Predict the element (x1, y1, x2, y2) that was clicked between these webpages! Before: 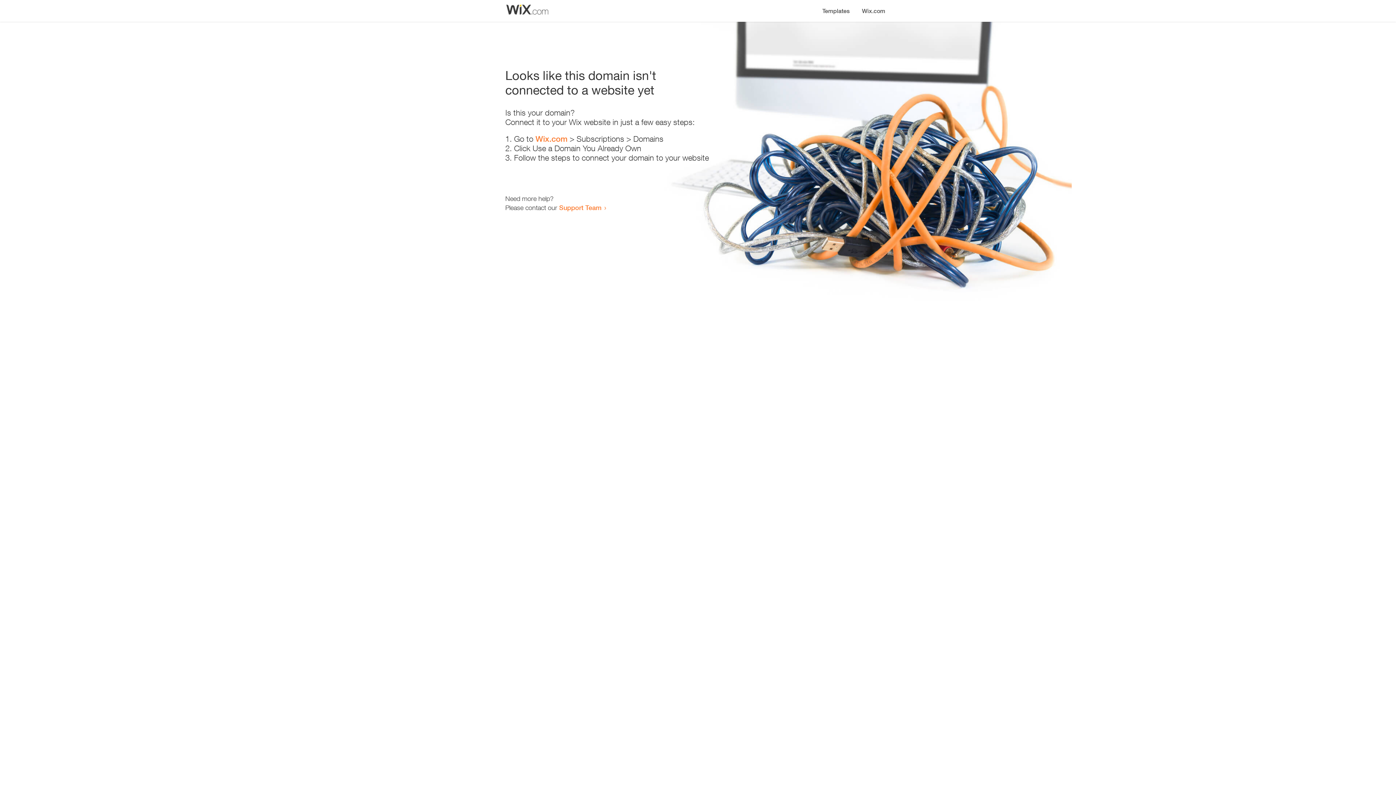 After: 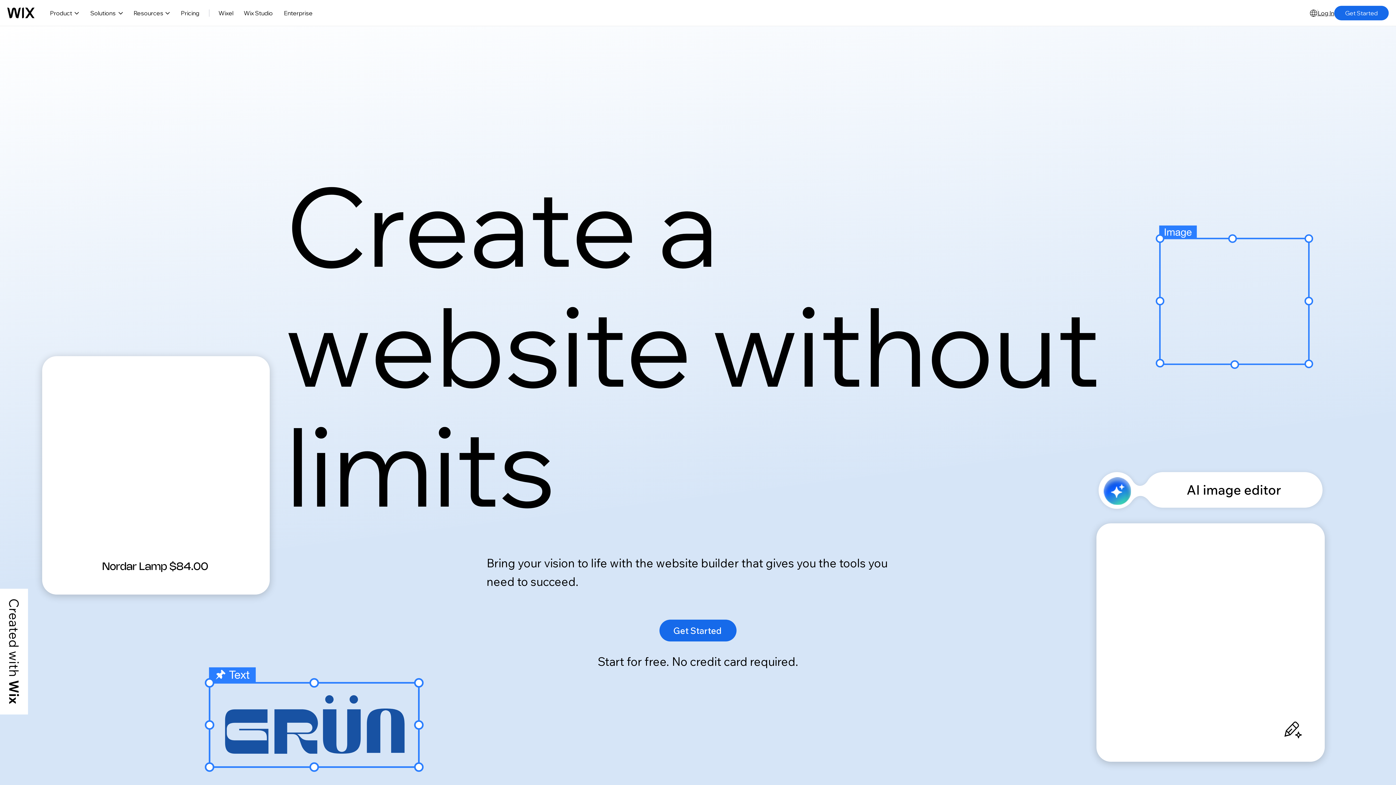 Action: label: Wix.com bbox: (535, 134, 567, 143)